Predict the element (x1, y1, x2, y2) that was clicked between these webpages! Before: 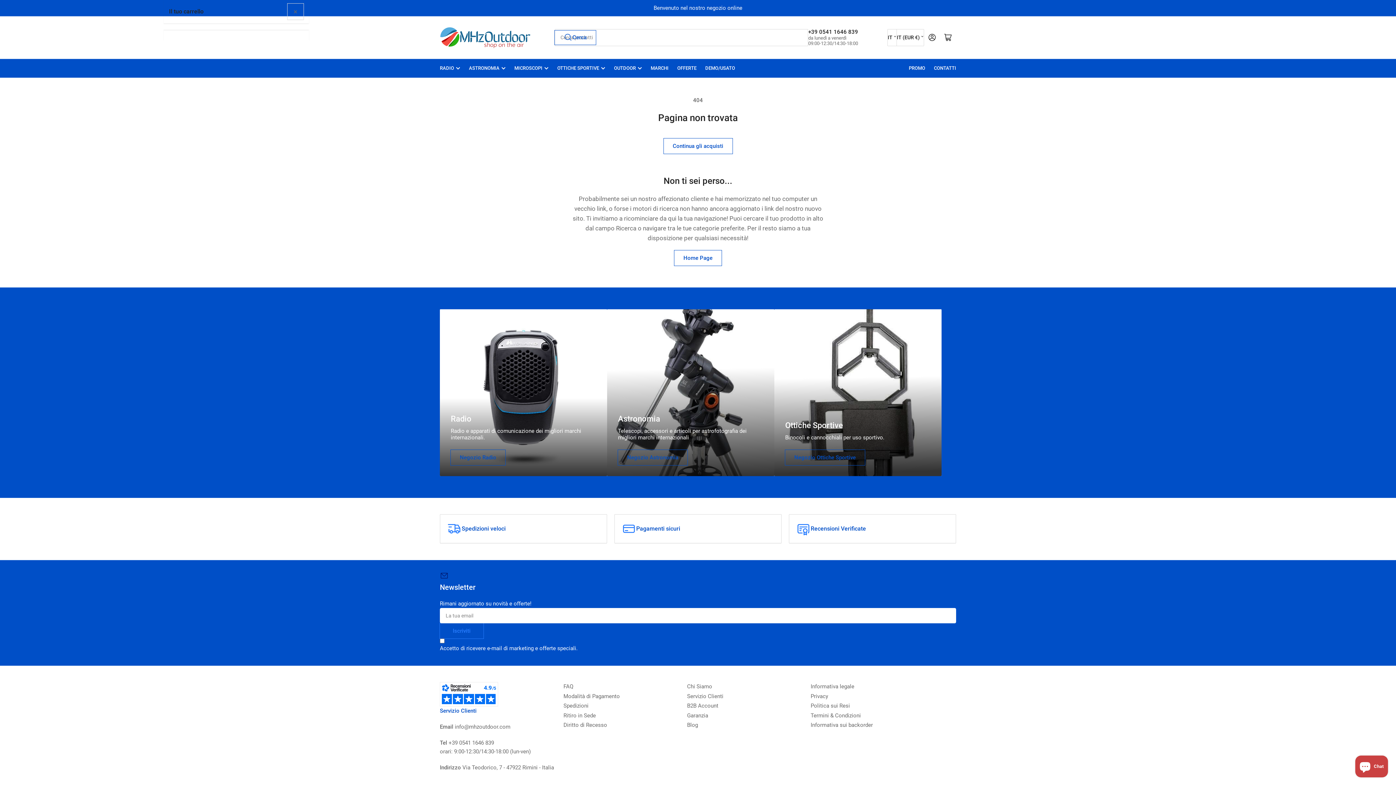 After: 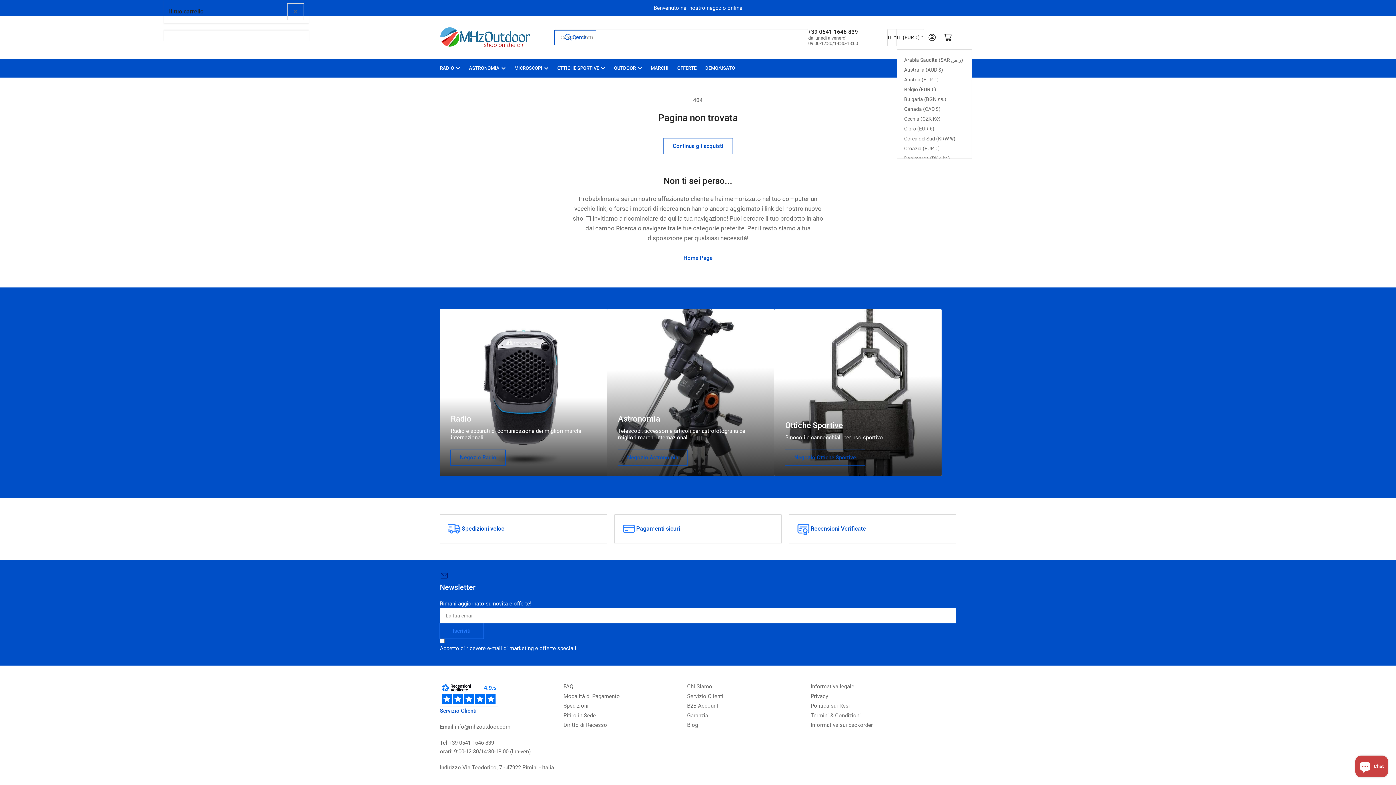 Action: bbox: (897, 29, 923, 45) label: IT (EUR €)